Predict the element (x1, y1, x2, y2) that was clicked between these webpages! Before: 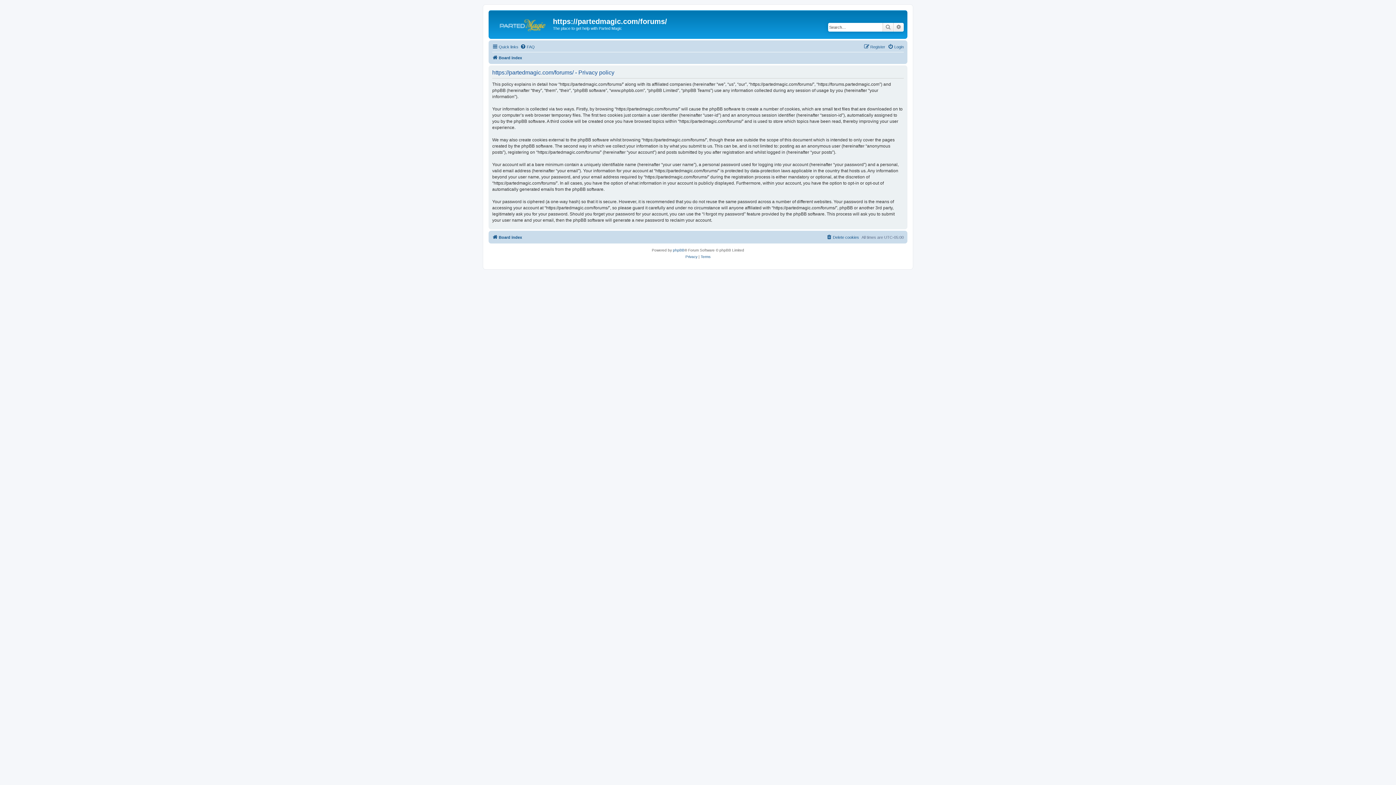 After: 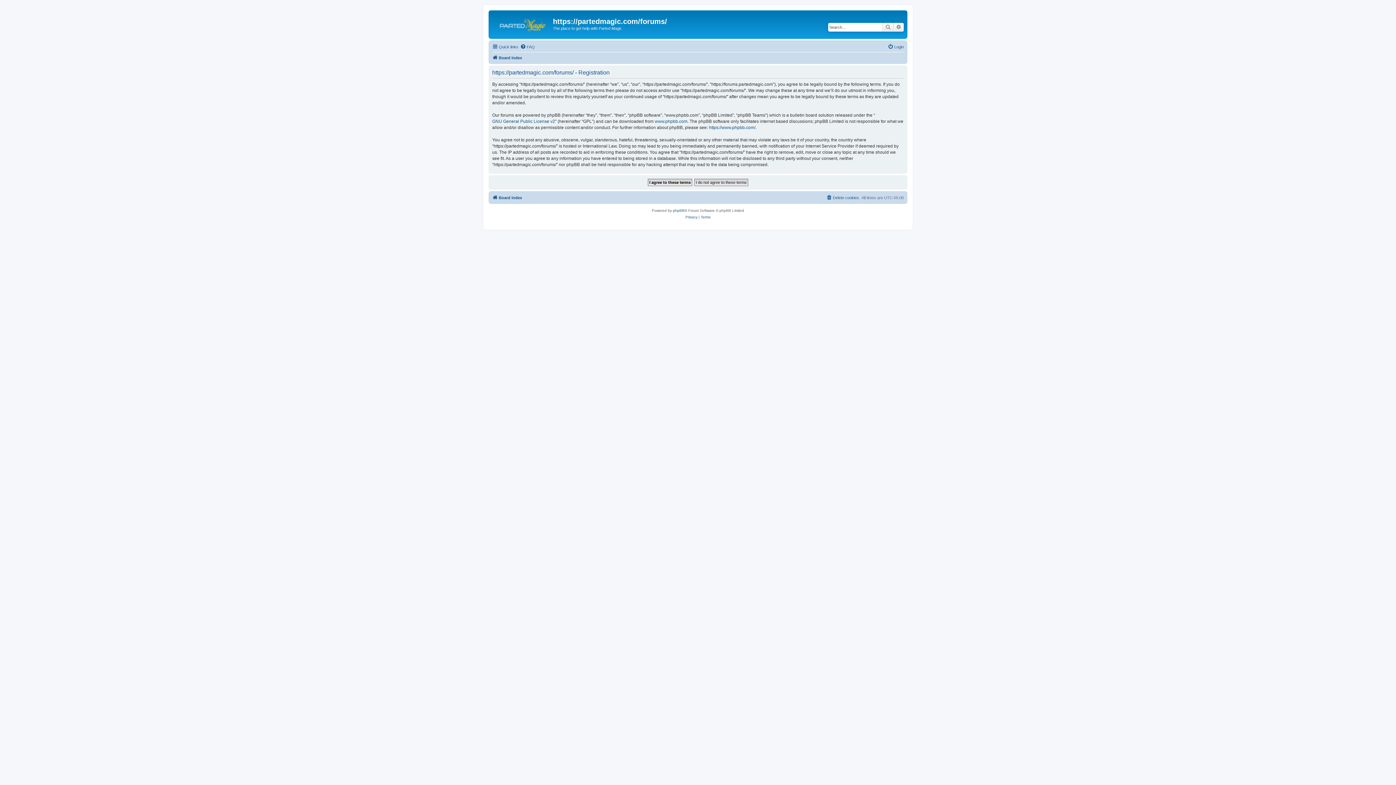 Action: label: Register bbox: (864, 42, 885, 51)